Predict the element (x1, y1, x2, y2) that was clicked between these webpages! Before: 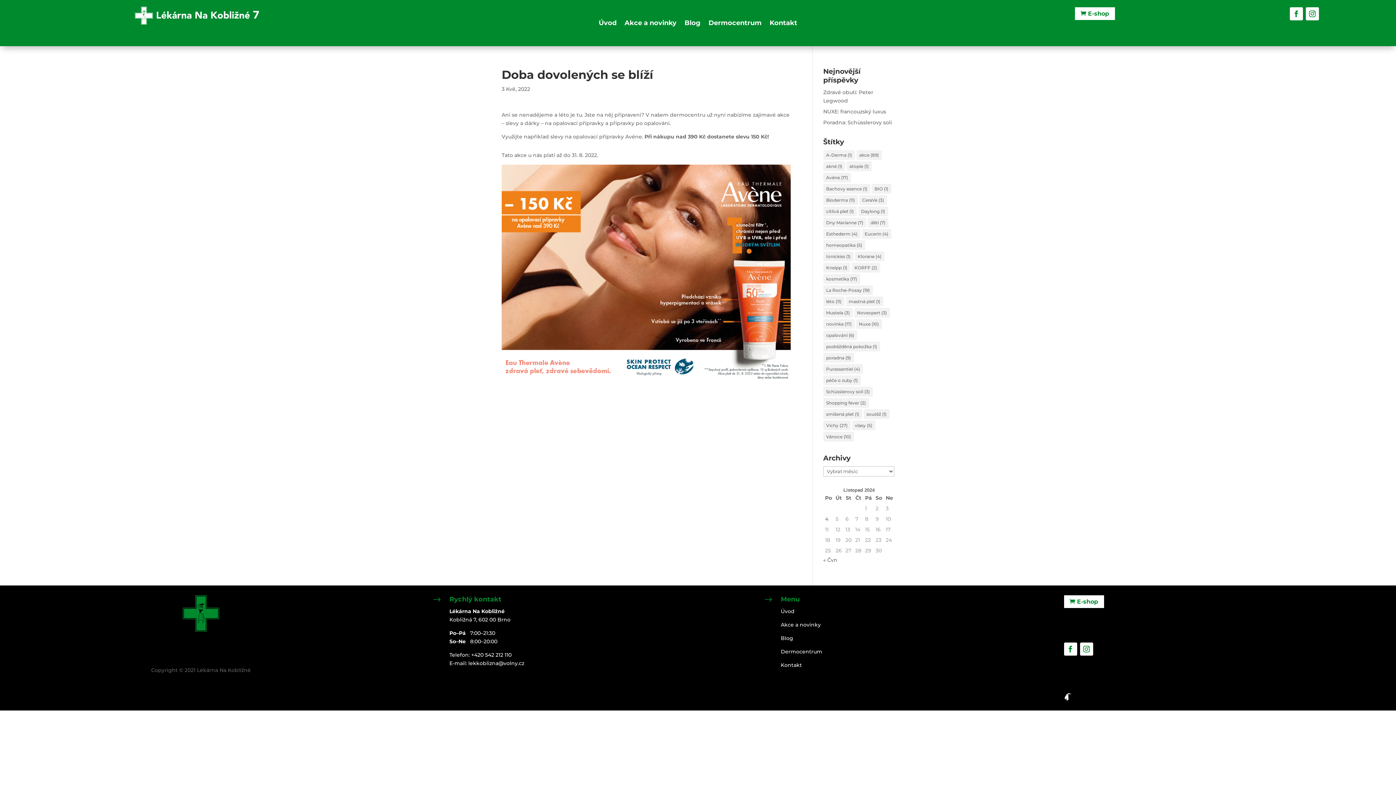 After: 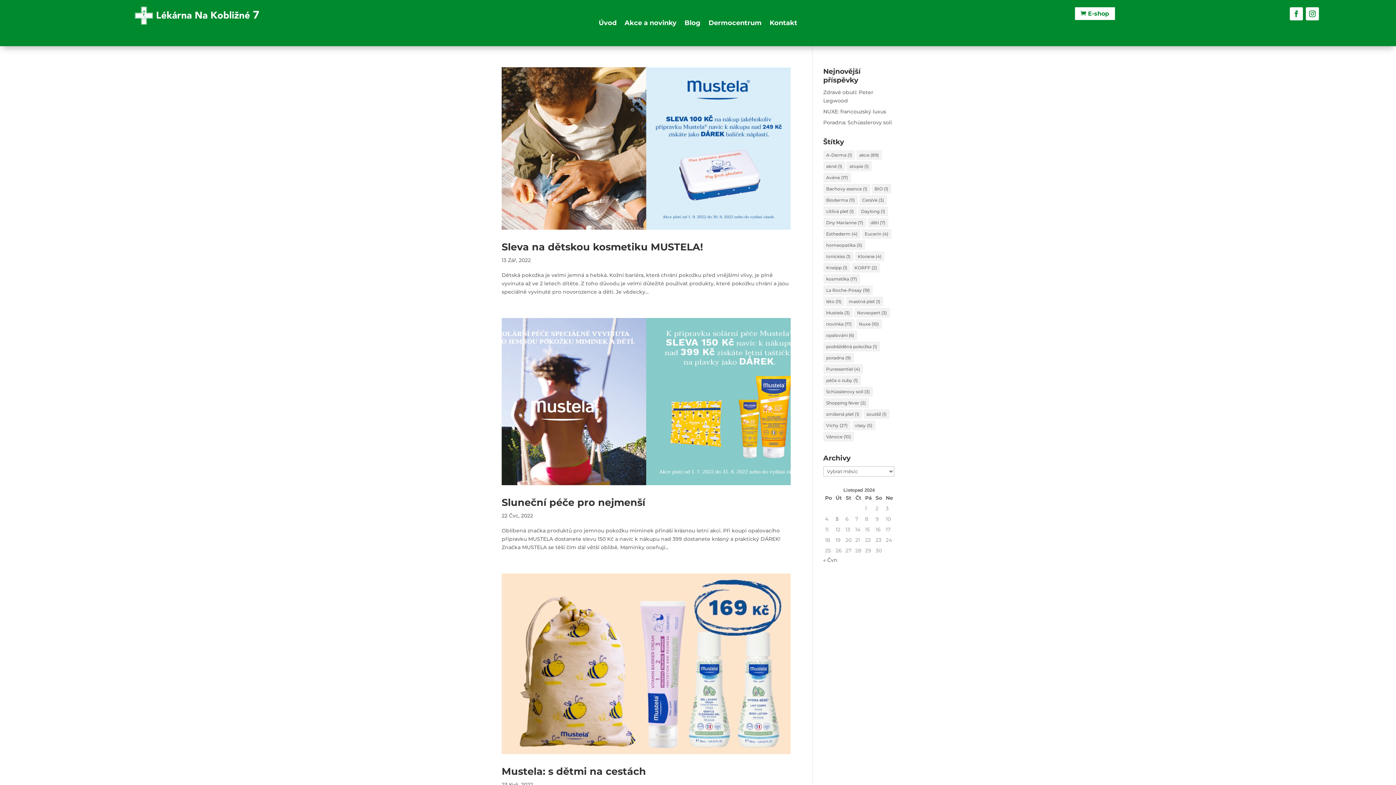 Action: label: Mustela (3 položky) bbox: (823, 307, 852, 317)